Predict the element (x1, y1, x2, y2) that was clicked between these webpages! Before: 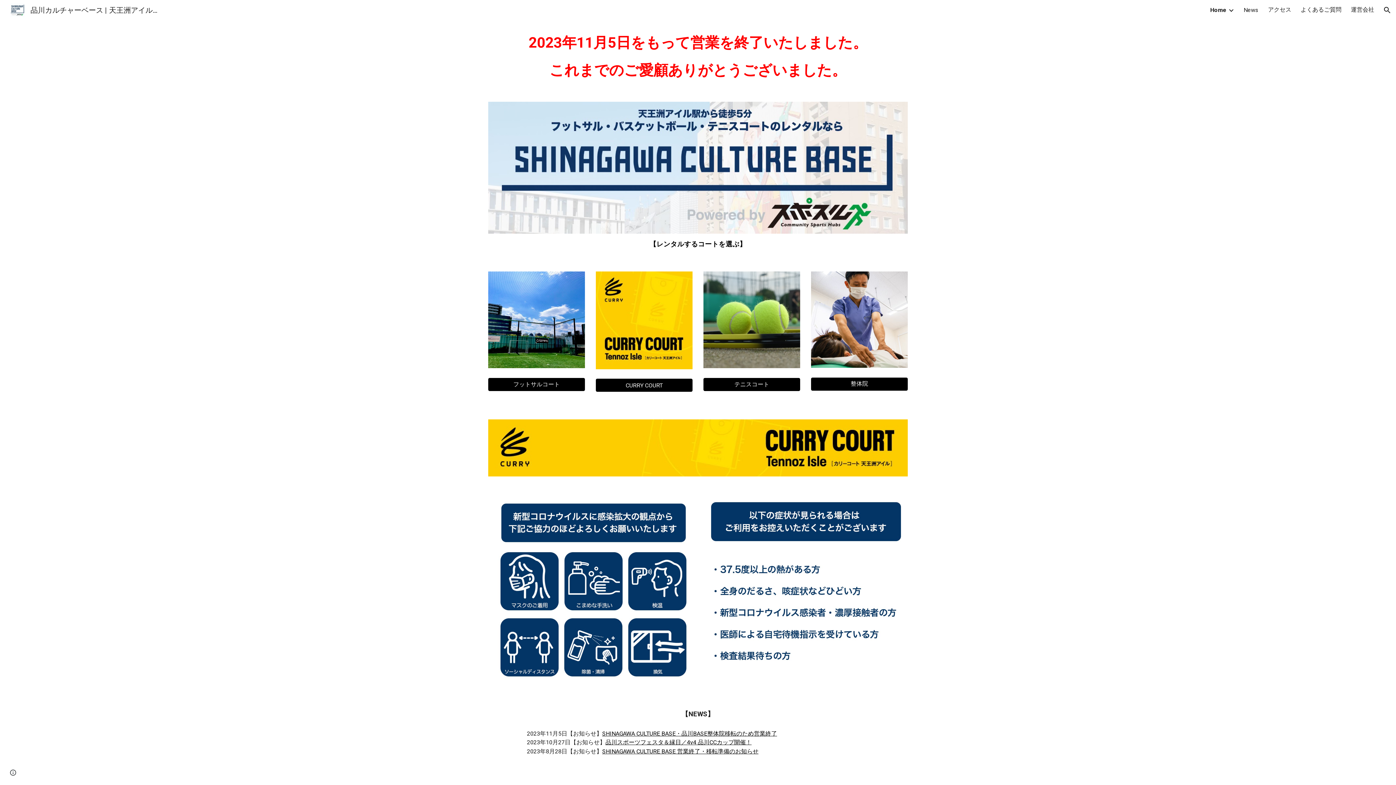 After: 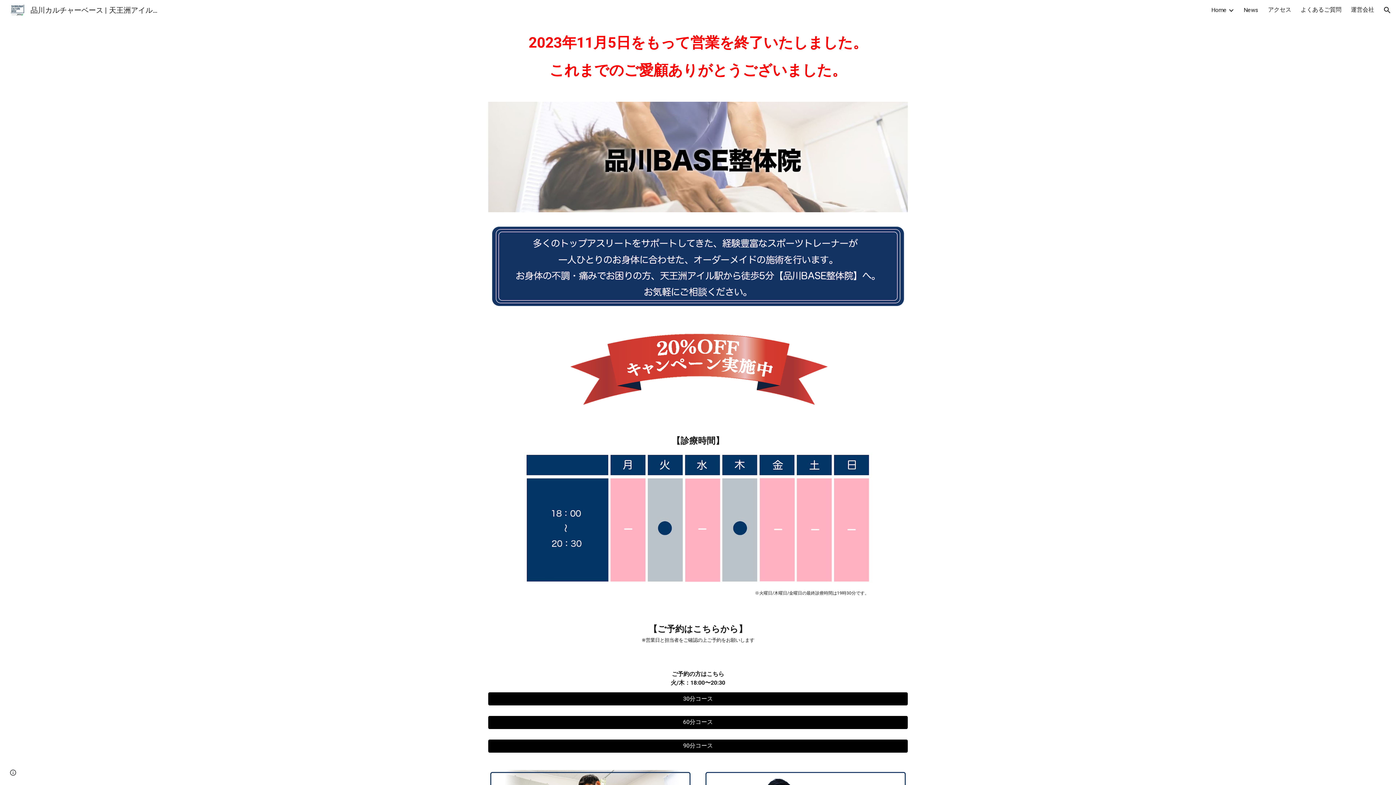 Action: bbox: (811, 271, 908, 368)